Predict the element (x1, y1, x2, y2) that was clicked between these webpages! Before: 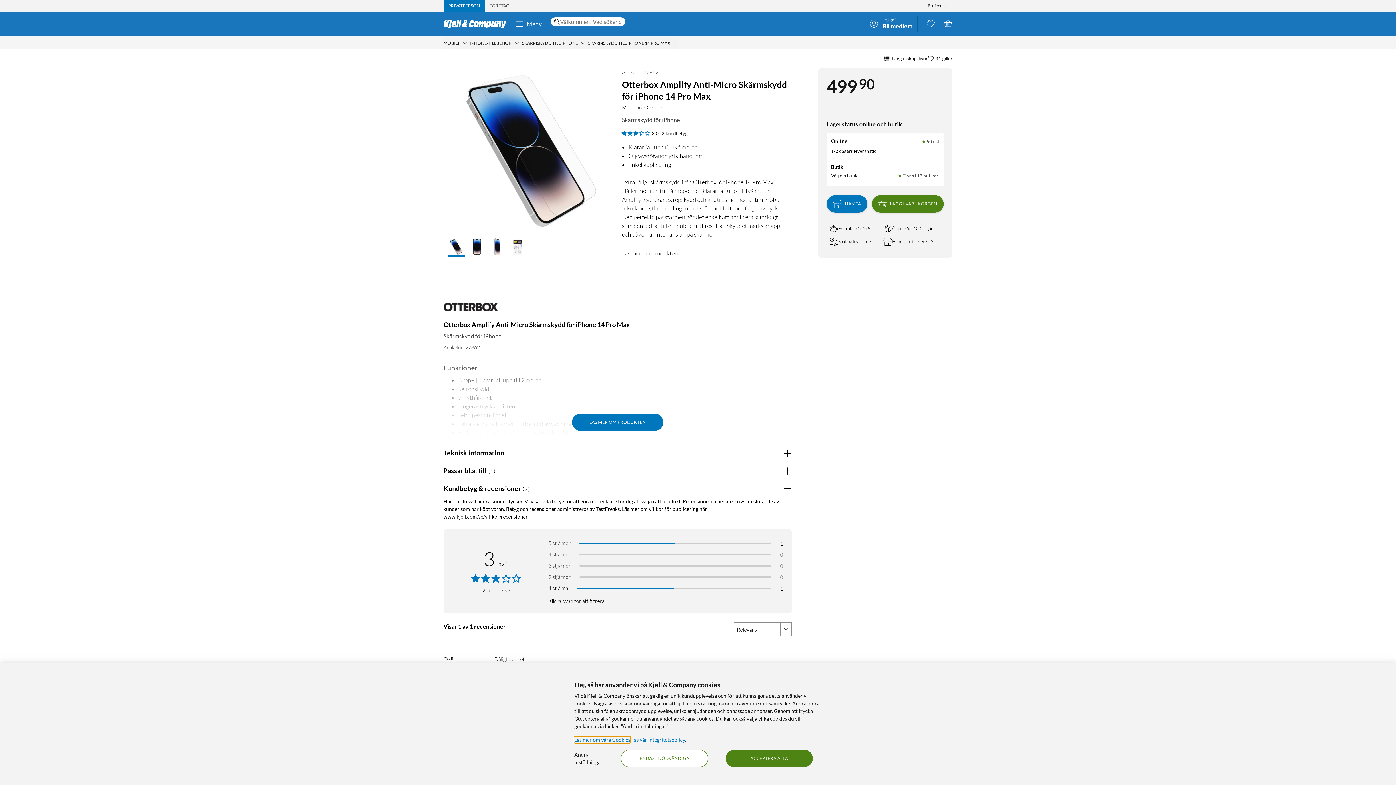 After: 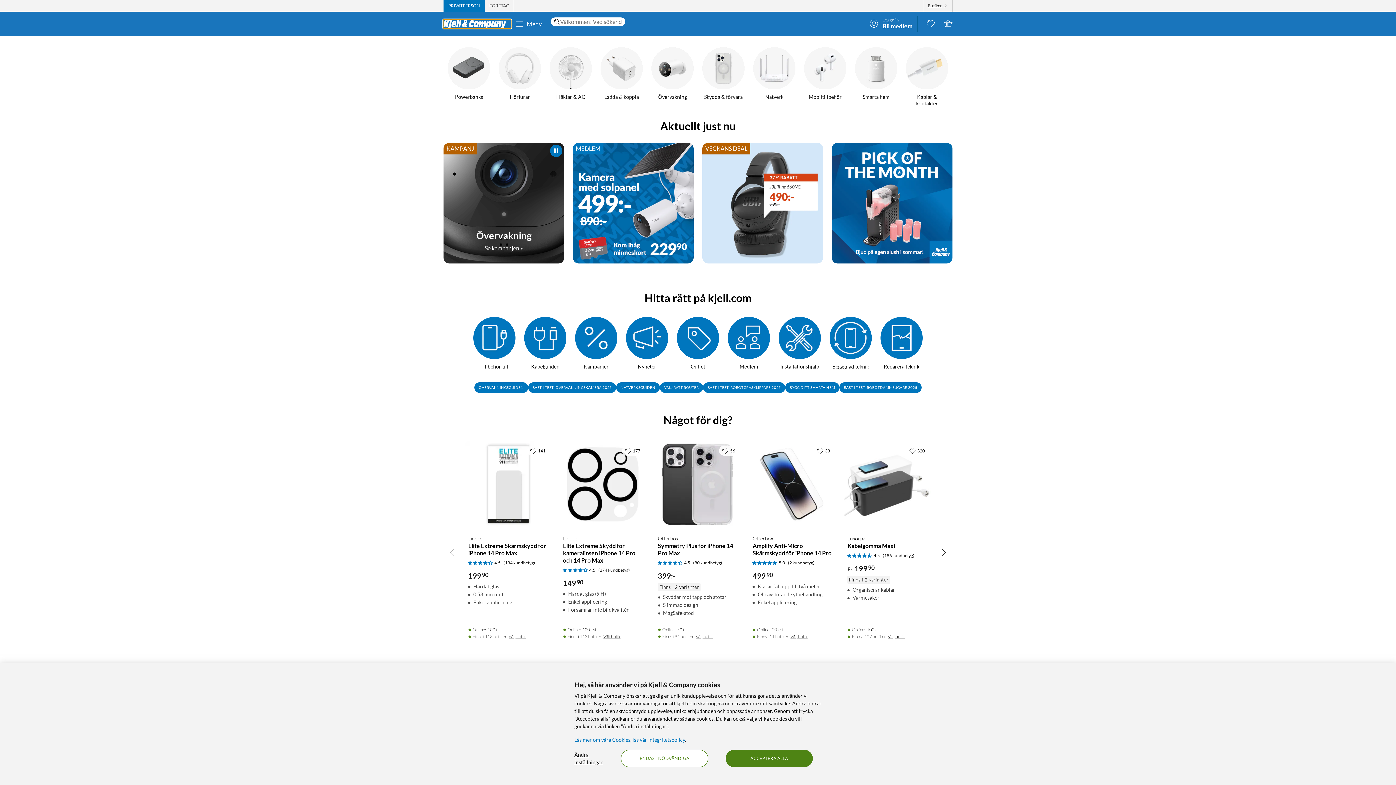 Action: label: Gå till Kjell & Companys startsida bbox: (443, 19, 510, 28)